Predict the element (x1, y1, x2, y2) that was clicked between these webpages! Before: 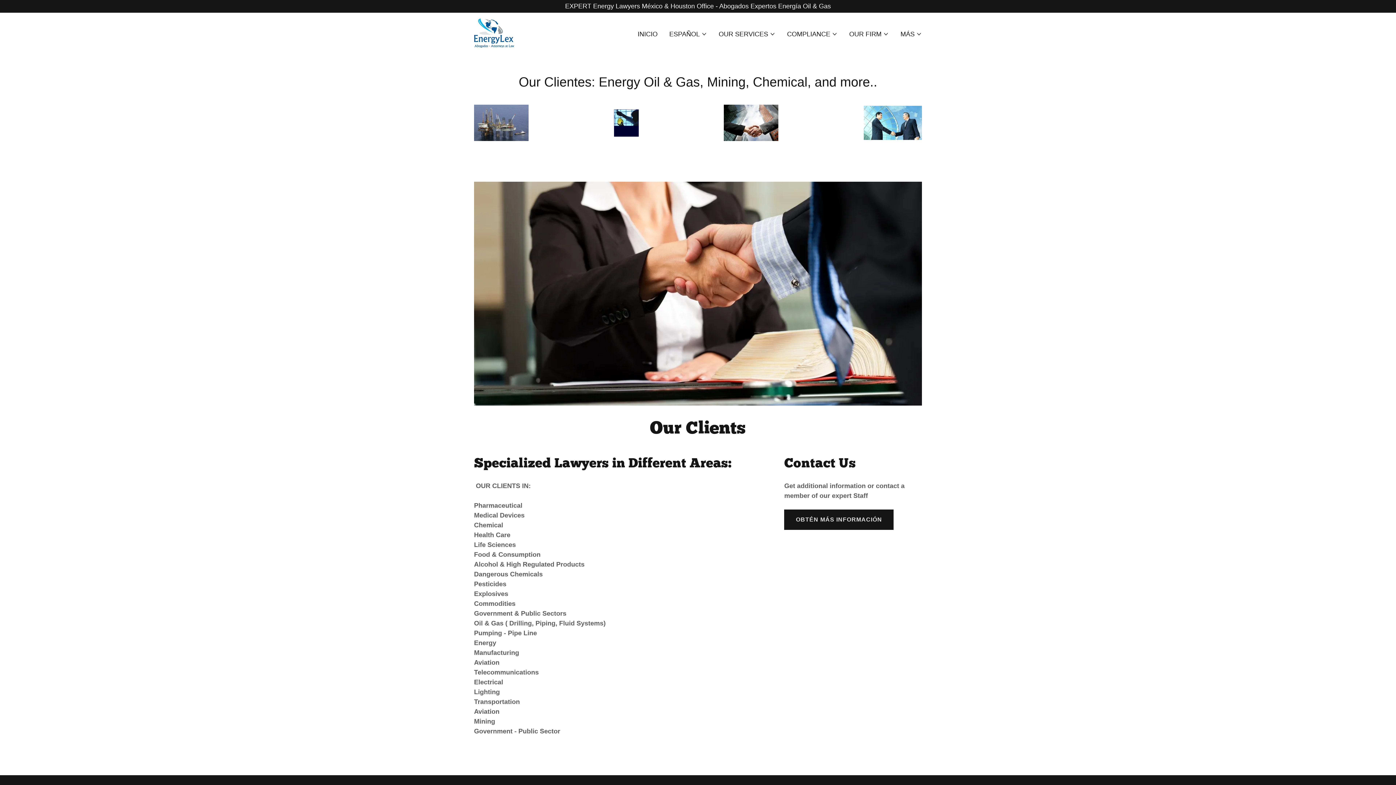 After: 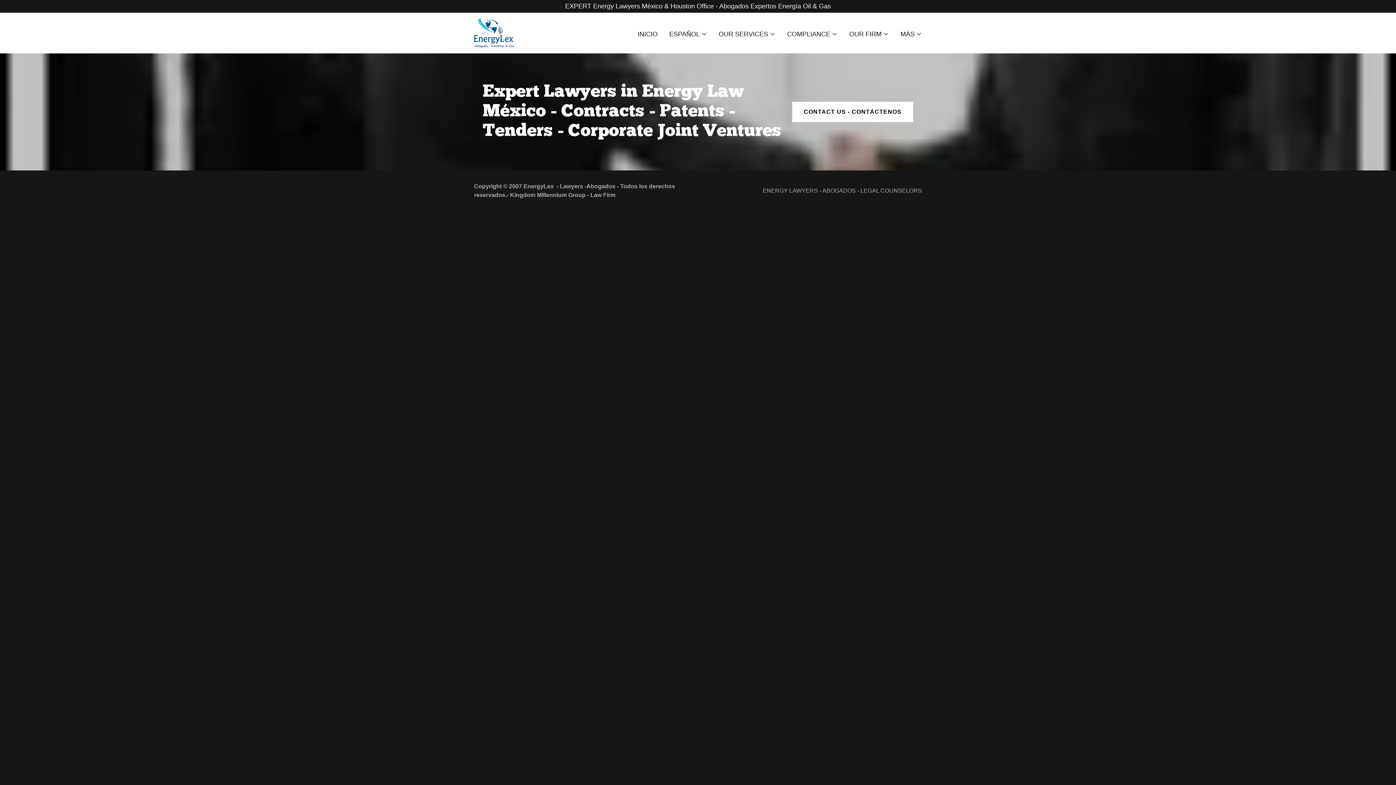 Action: bbox: (0, 1, 1396, 11) label: EXPERT Energy Lawyers México & Houston Office - Abogados  Expertos Energía Oil & Gas